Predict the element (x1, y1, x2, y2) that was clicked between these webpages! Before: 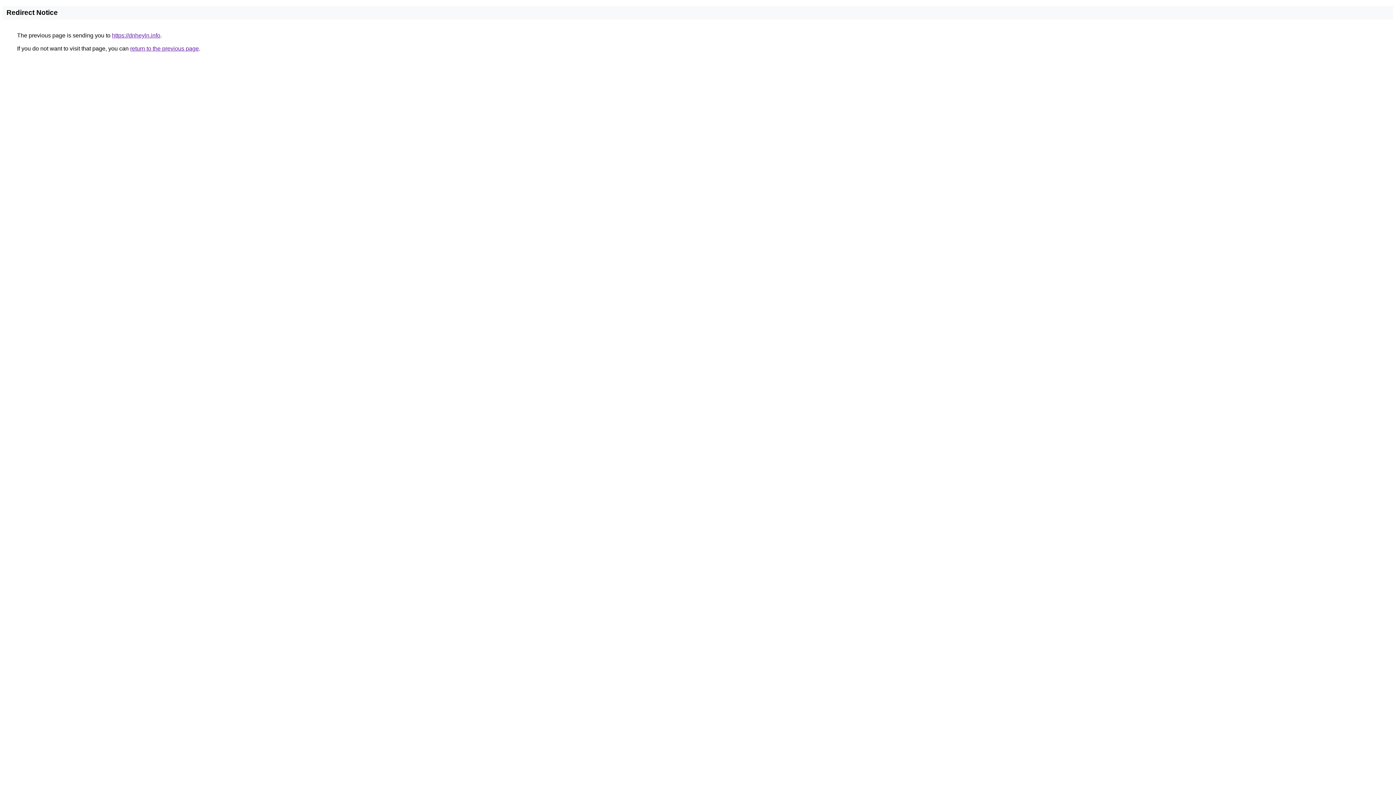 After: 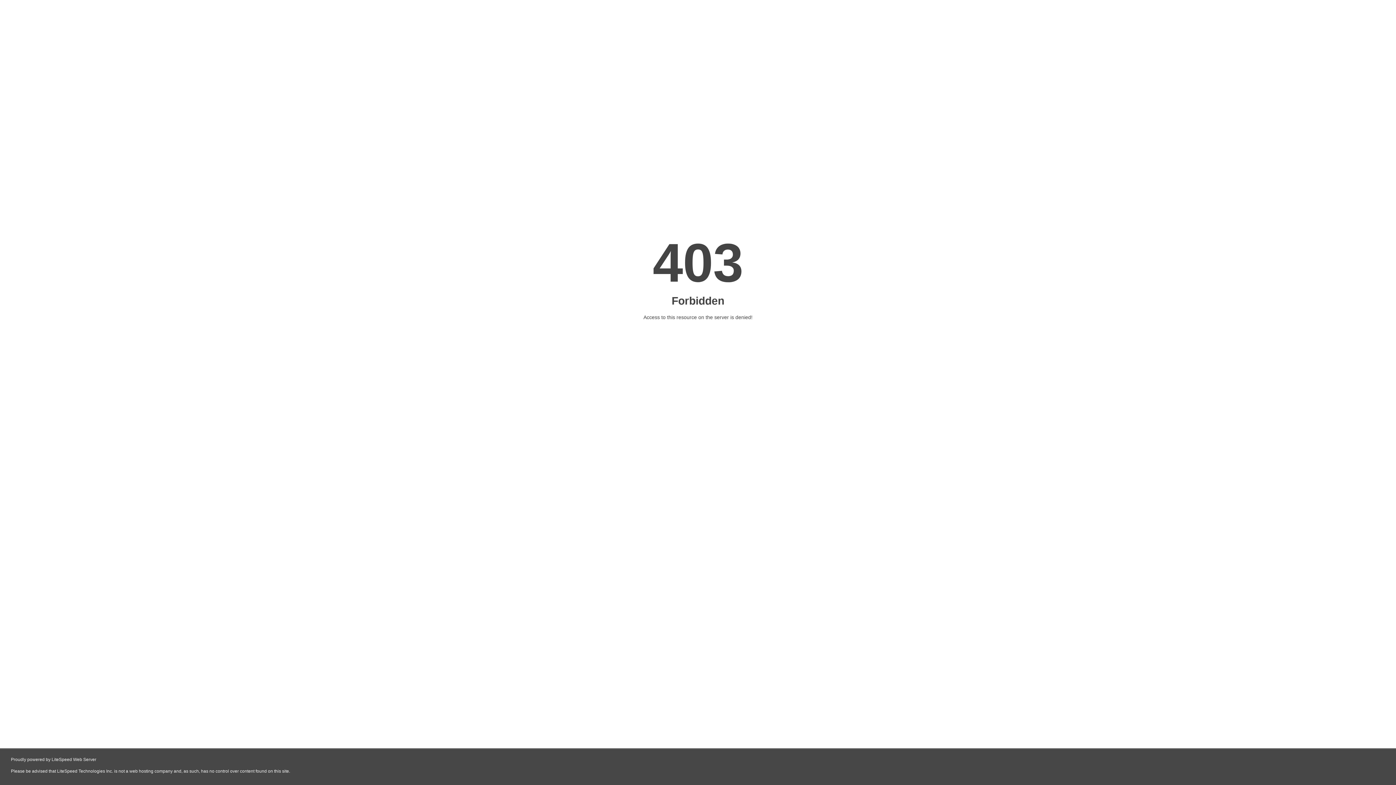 Action: bbox: (112, 32, 160, 38) label: https://dnheyln.info